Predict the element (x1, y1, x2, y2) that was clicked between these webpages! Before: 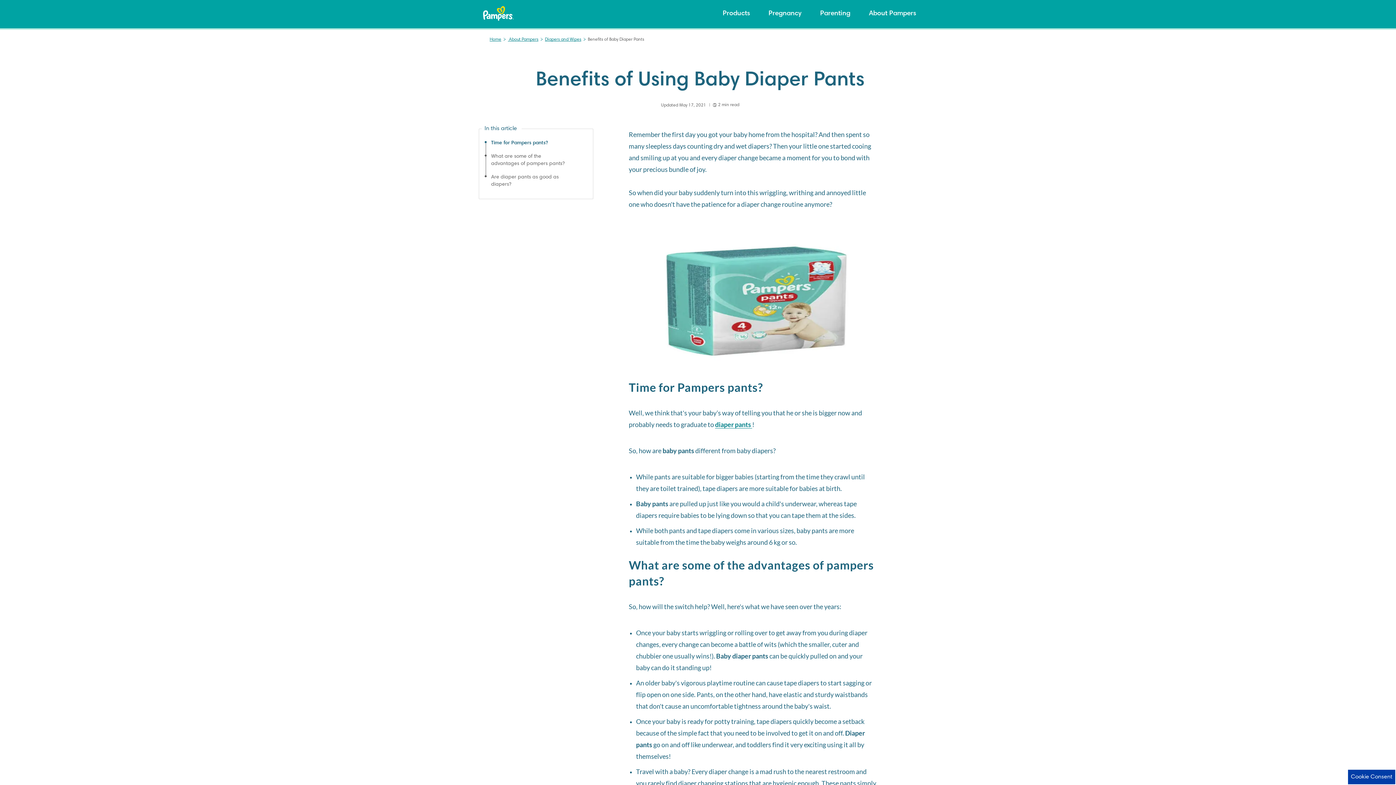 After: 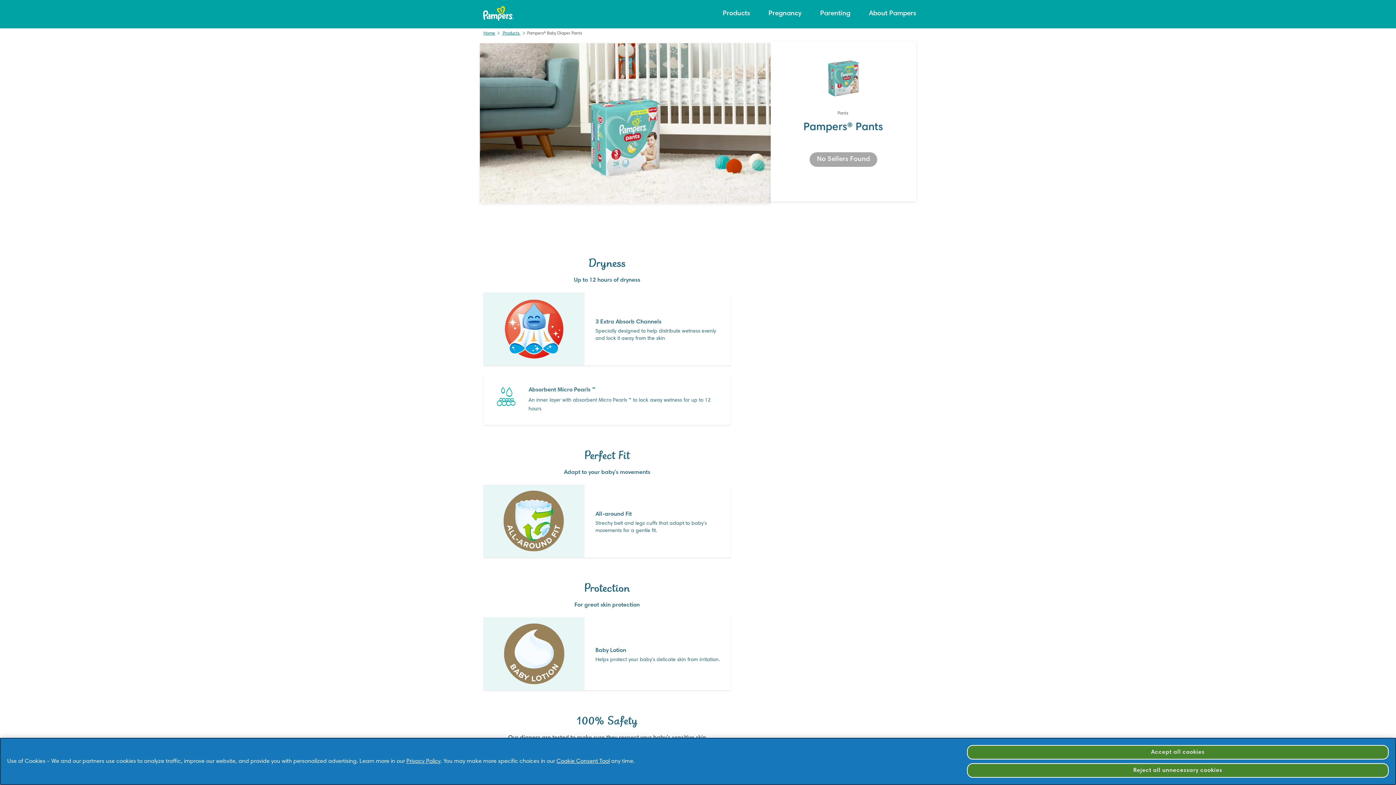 Action: label: diaper pants  bbox: (715, 420, 752, 428)